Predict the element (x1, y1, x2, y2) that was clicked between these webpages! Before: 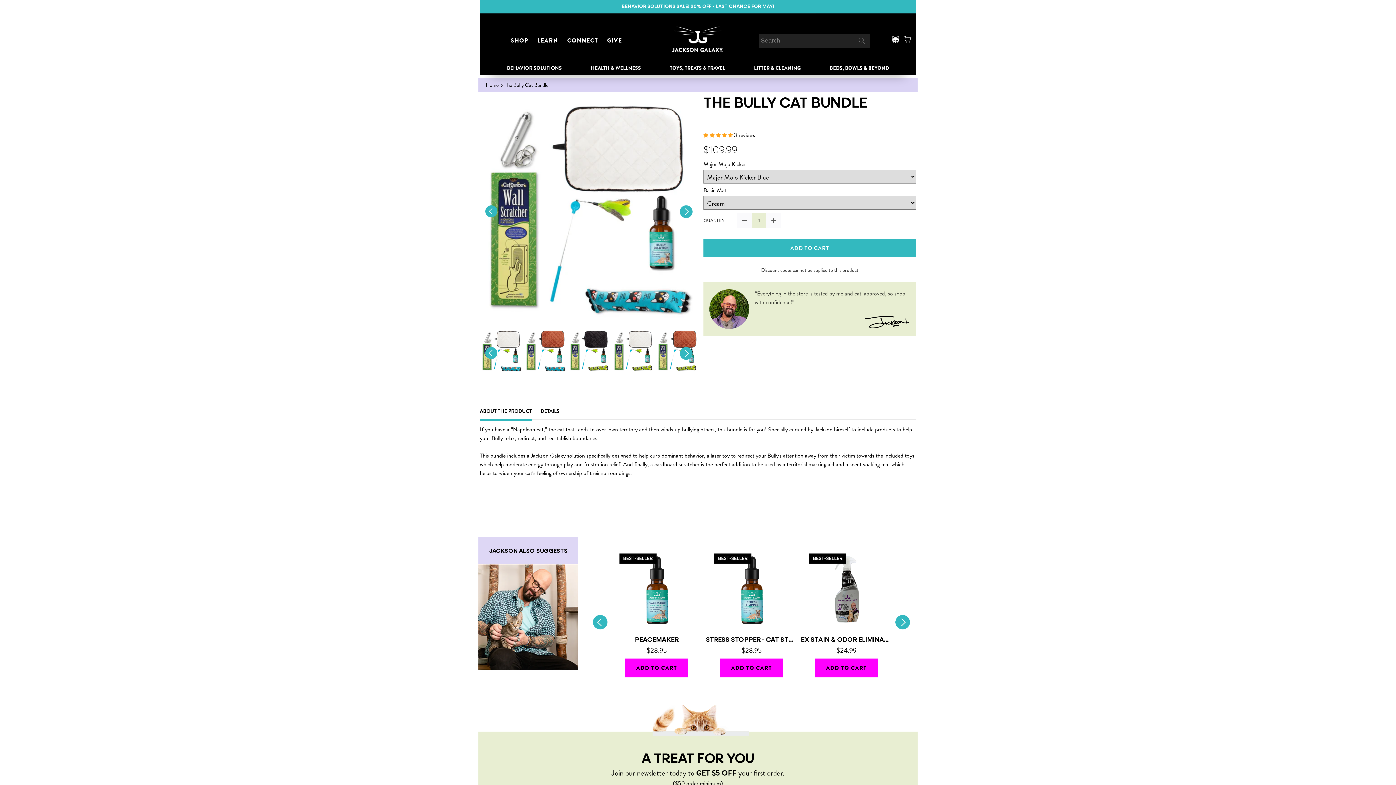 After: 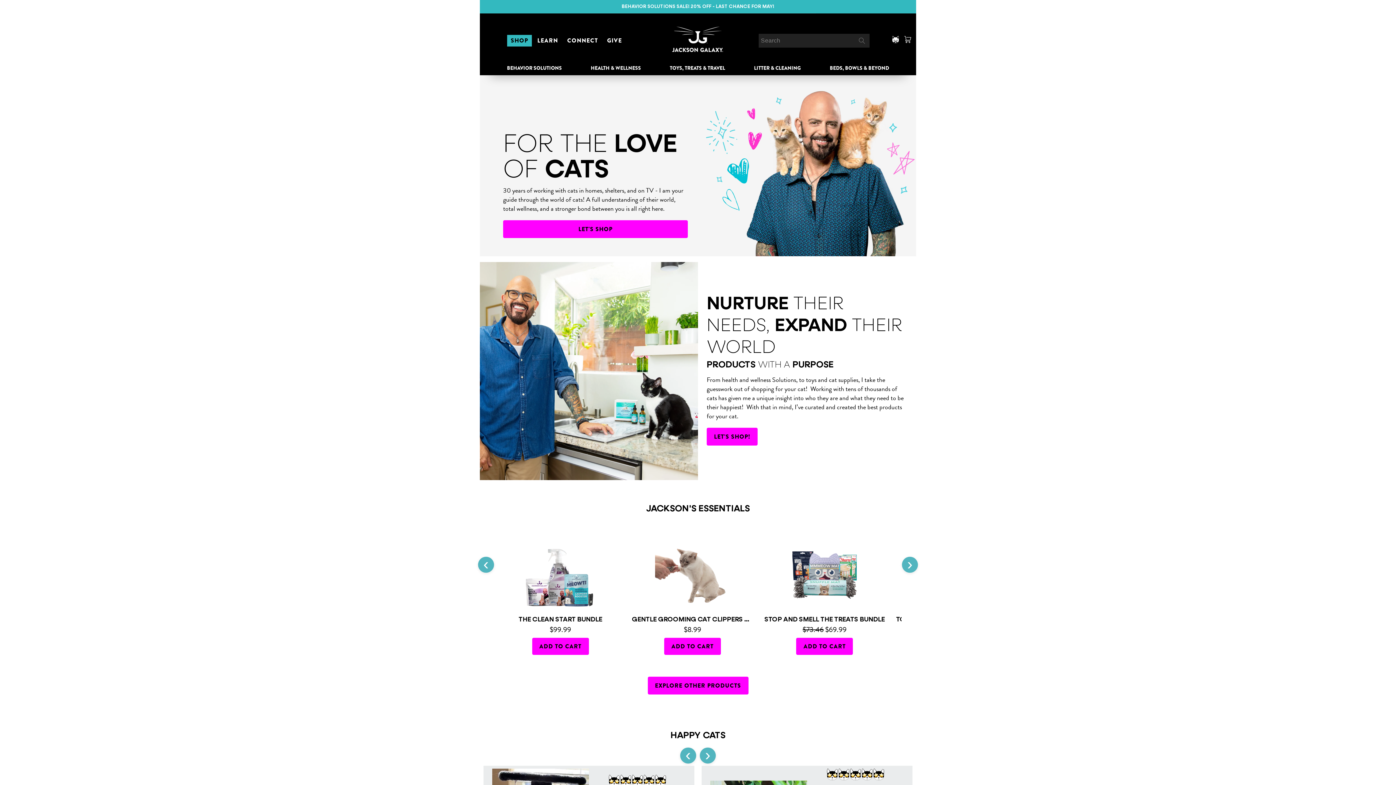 Action: bbox: (672, 23, 723, 57)